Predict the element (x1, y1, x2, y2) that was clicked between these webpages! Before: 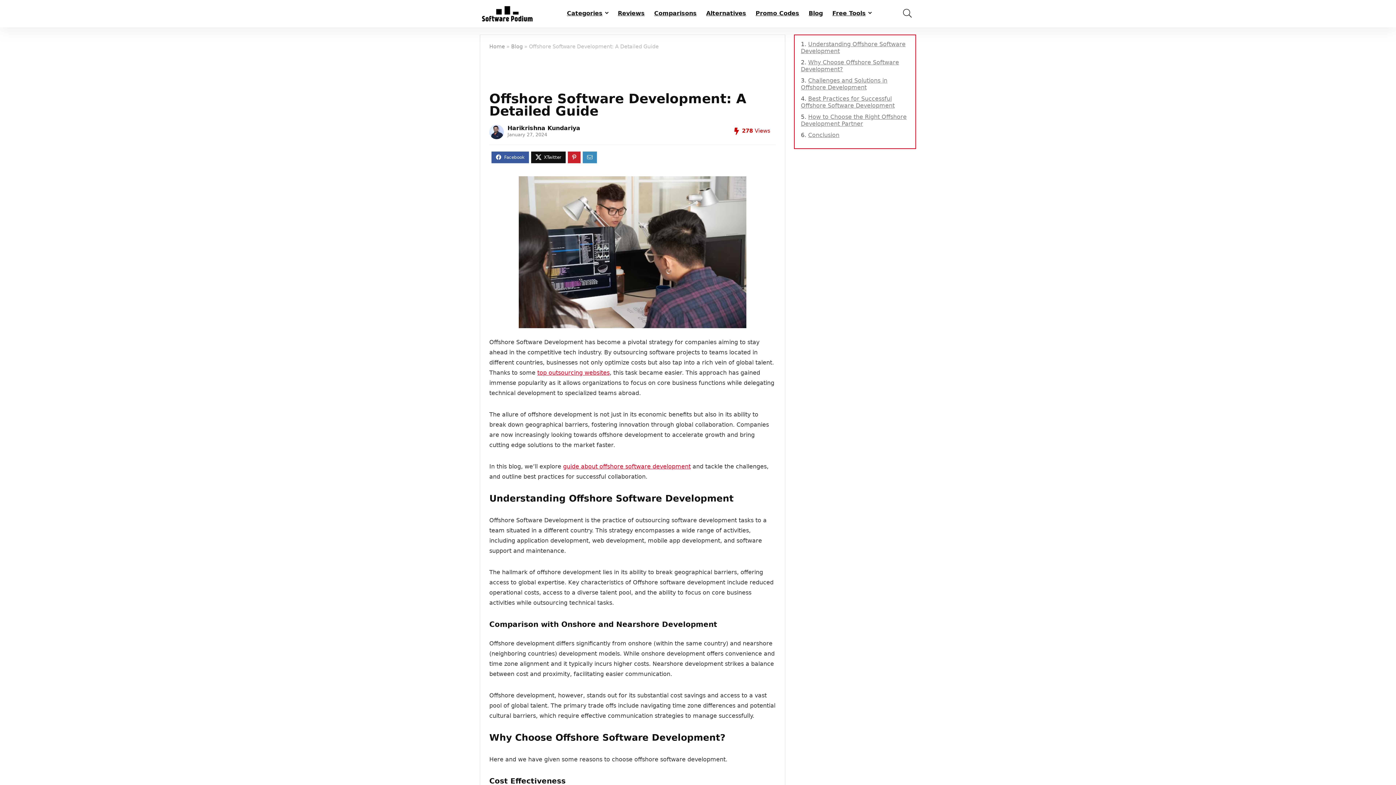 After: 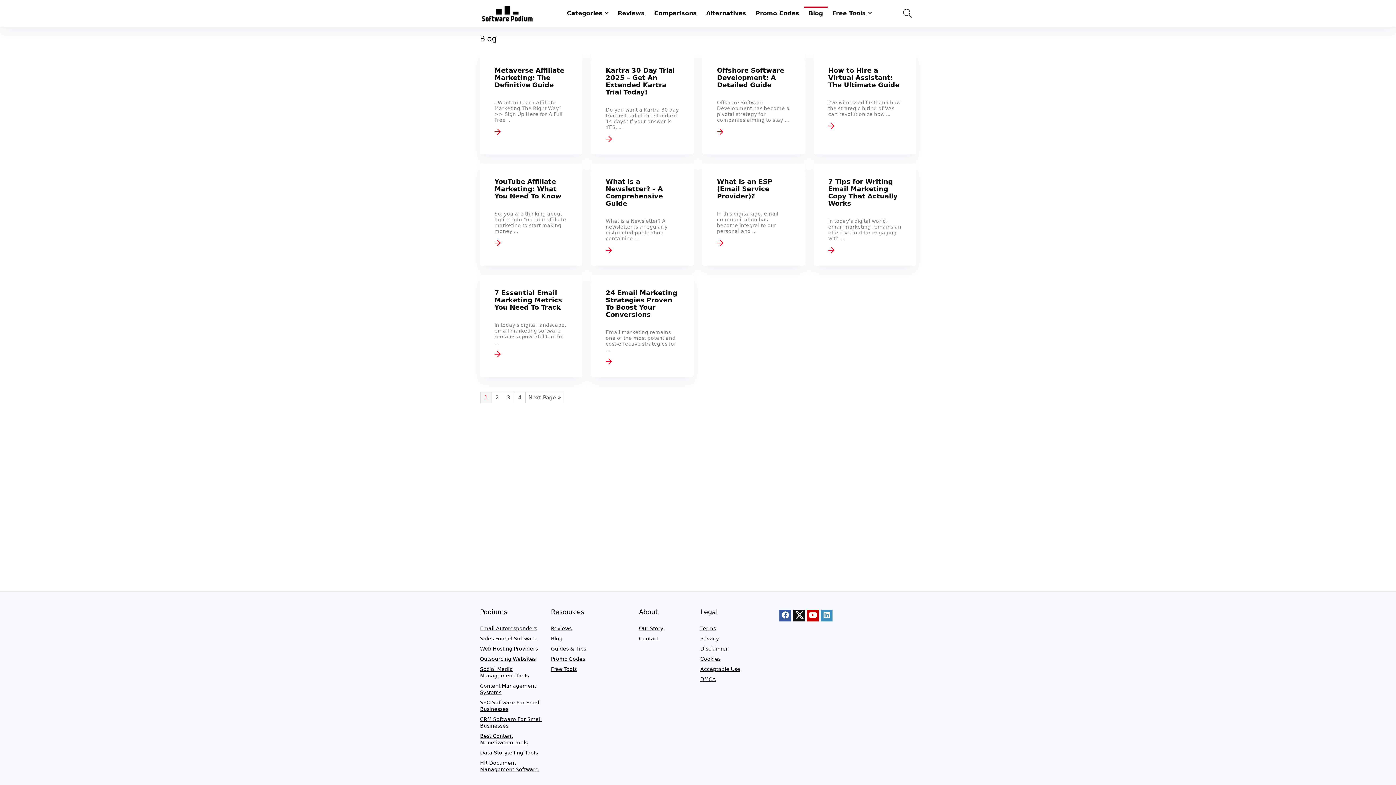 Action: bbox: (804, 6, 827, 20) label: Blog